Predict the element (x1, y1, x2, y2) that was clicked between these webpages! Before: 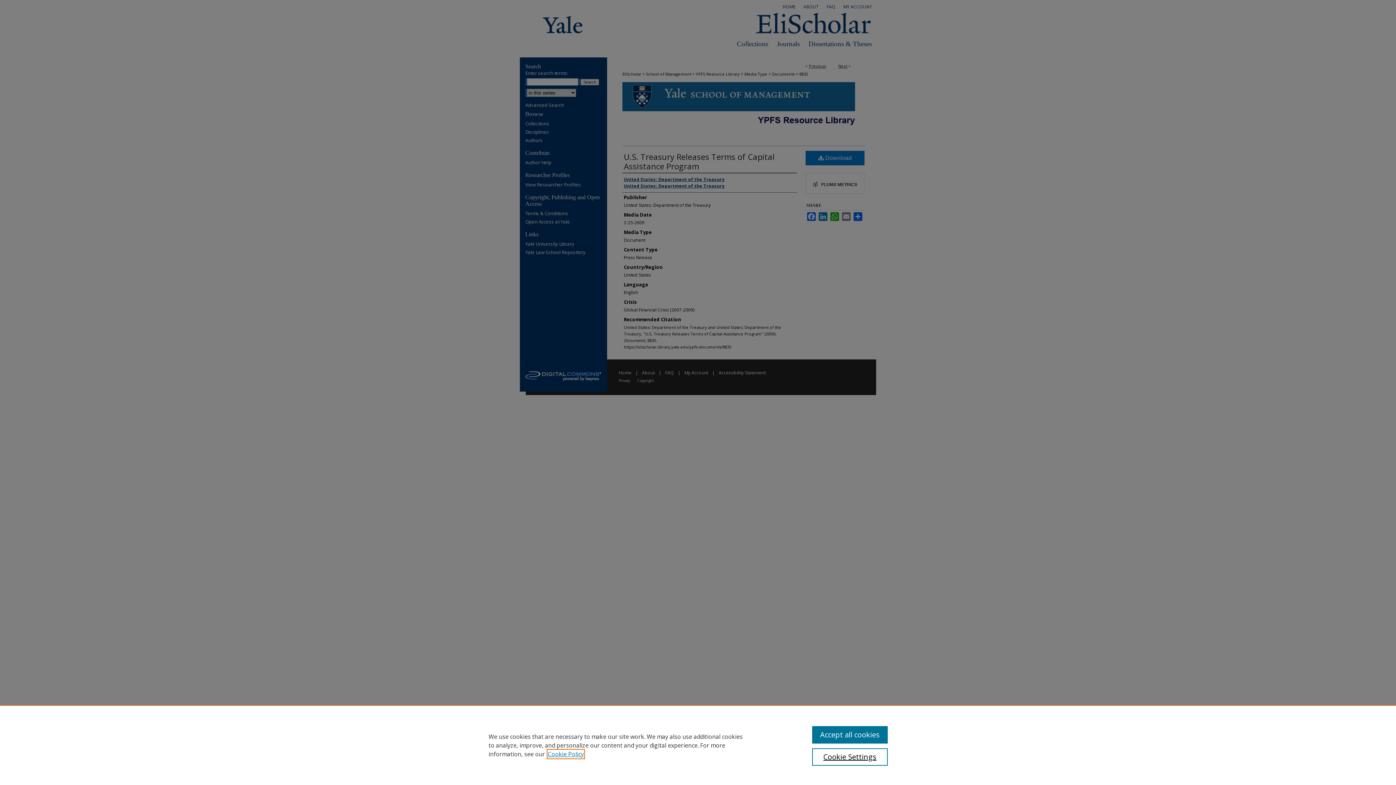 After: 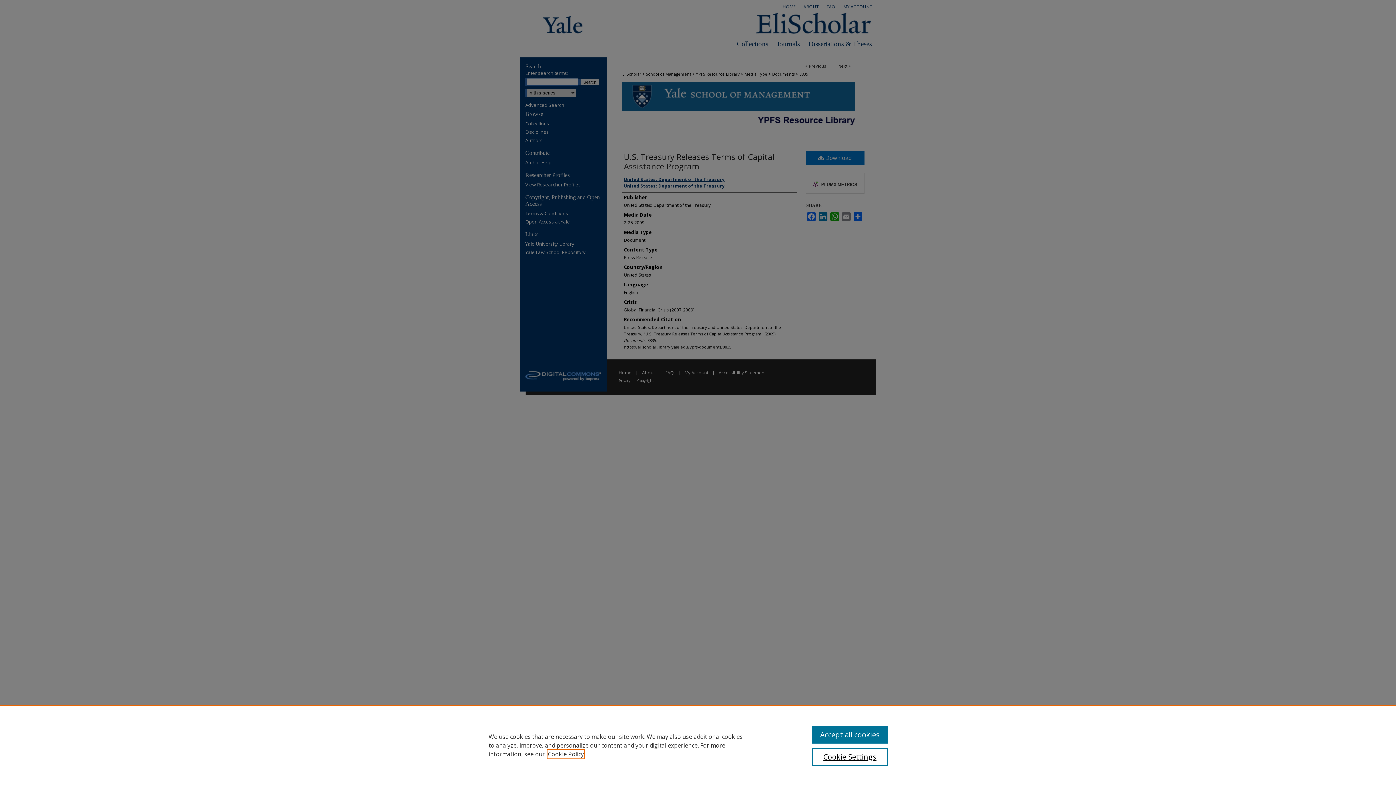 Action: bbox: (548, 750, 584, 758) label: , opens in a new tab